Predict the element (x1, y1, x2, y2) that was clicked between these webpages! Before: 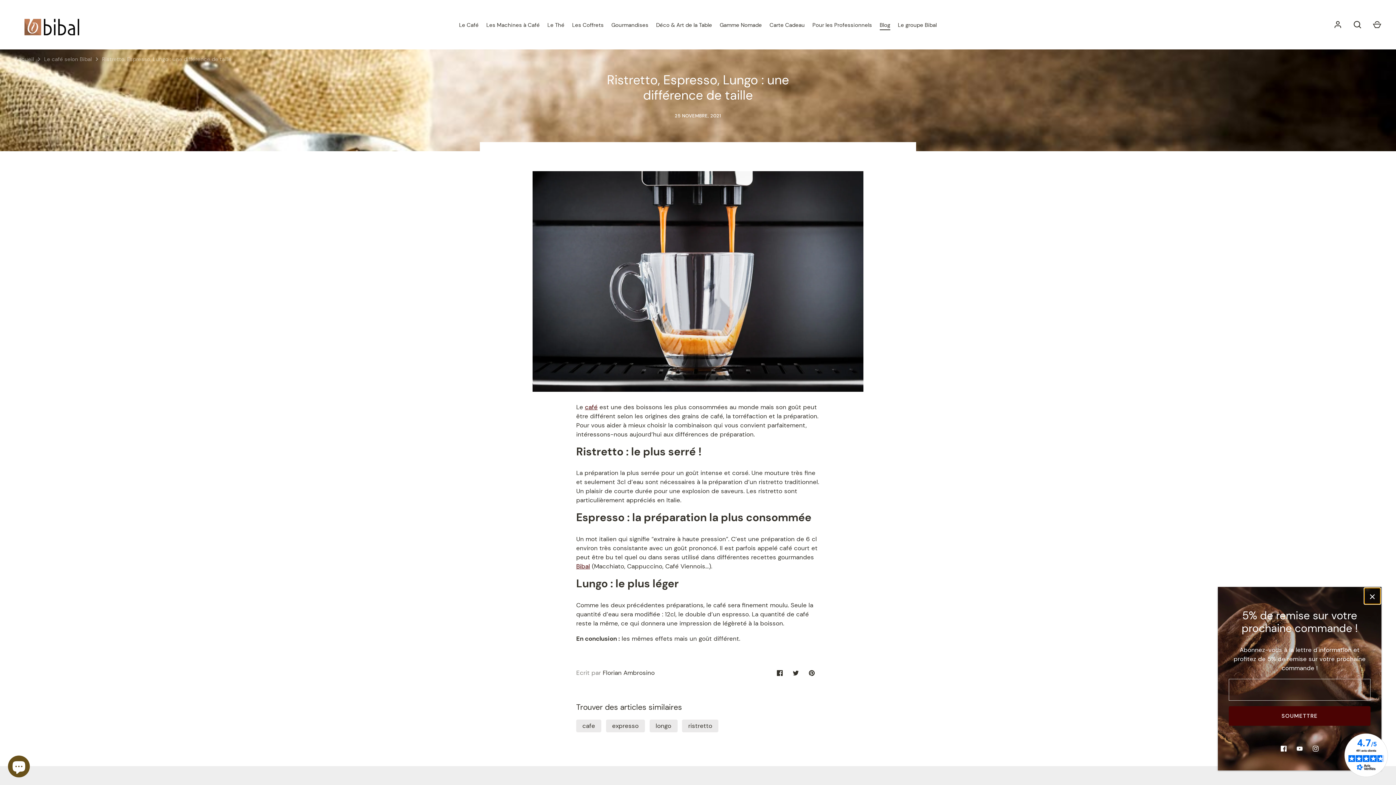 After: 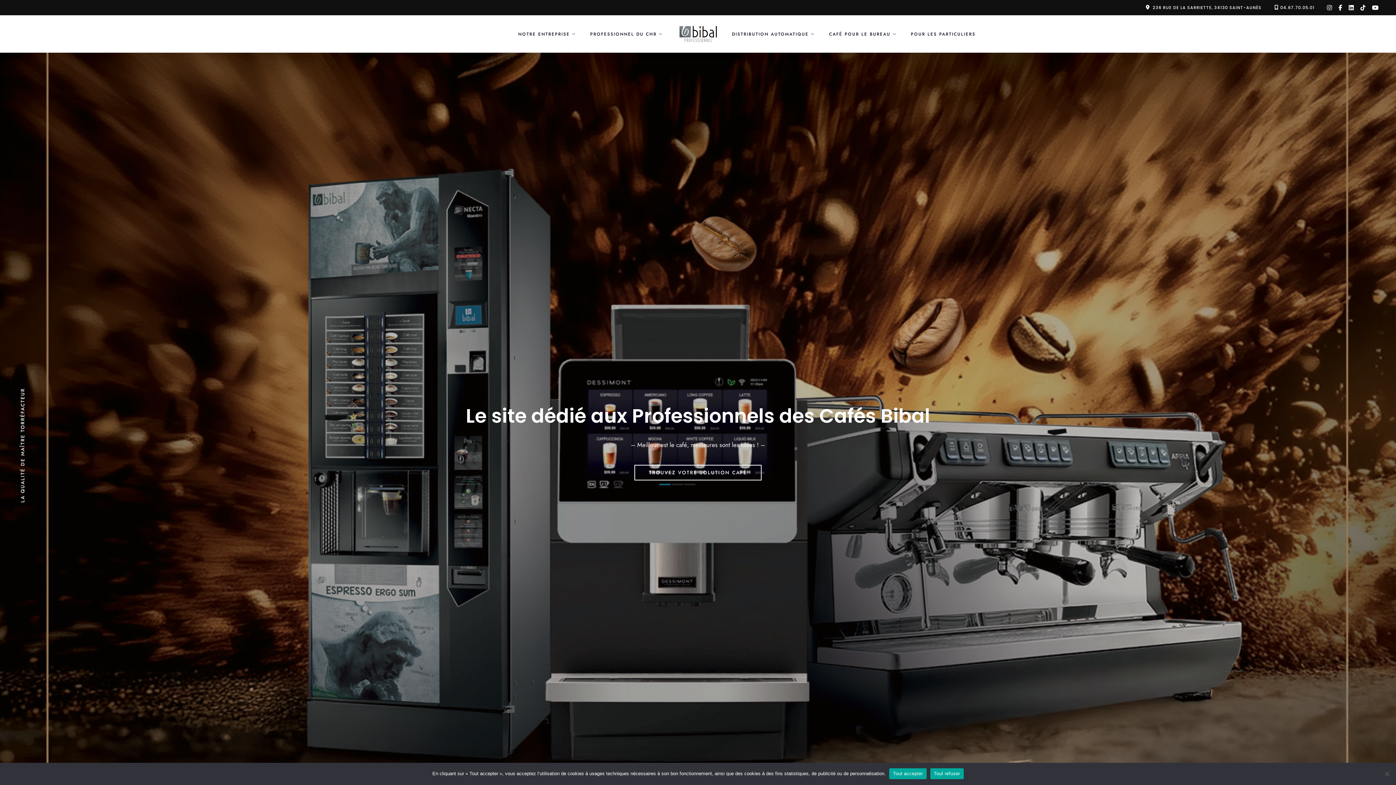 Action: bbox: (808, 21, 876, 29) label: Pour les Professionnels